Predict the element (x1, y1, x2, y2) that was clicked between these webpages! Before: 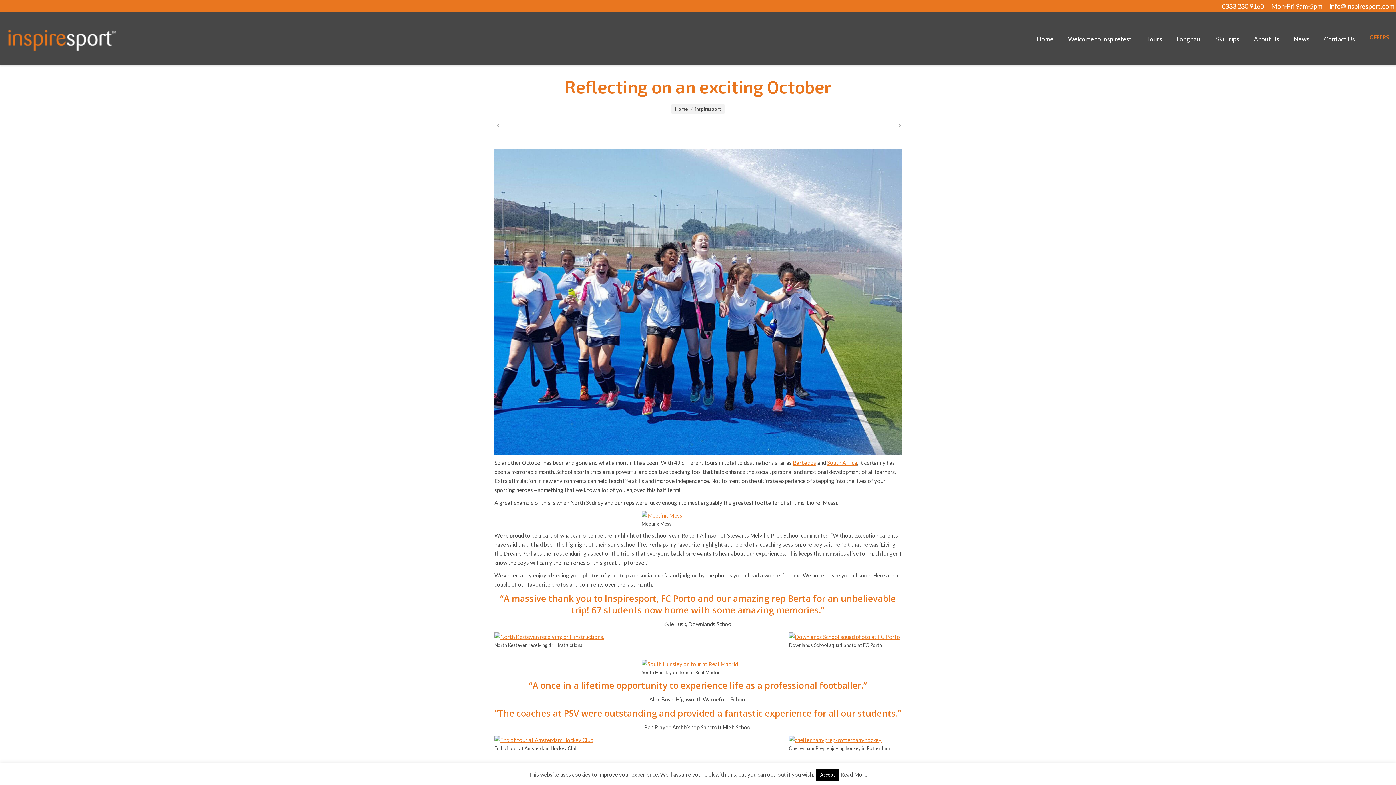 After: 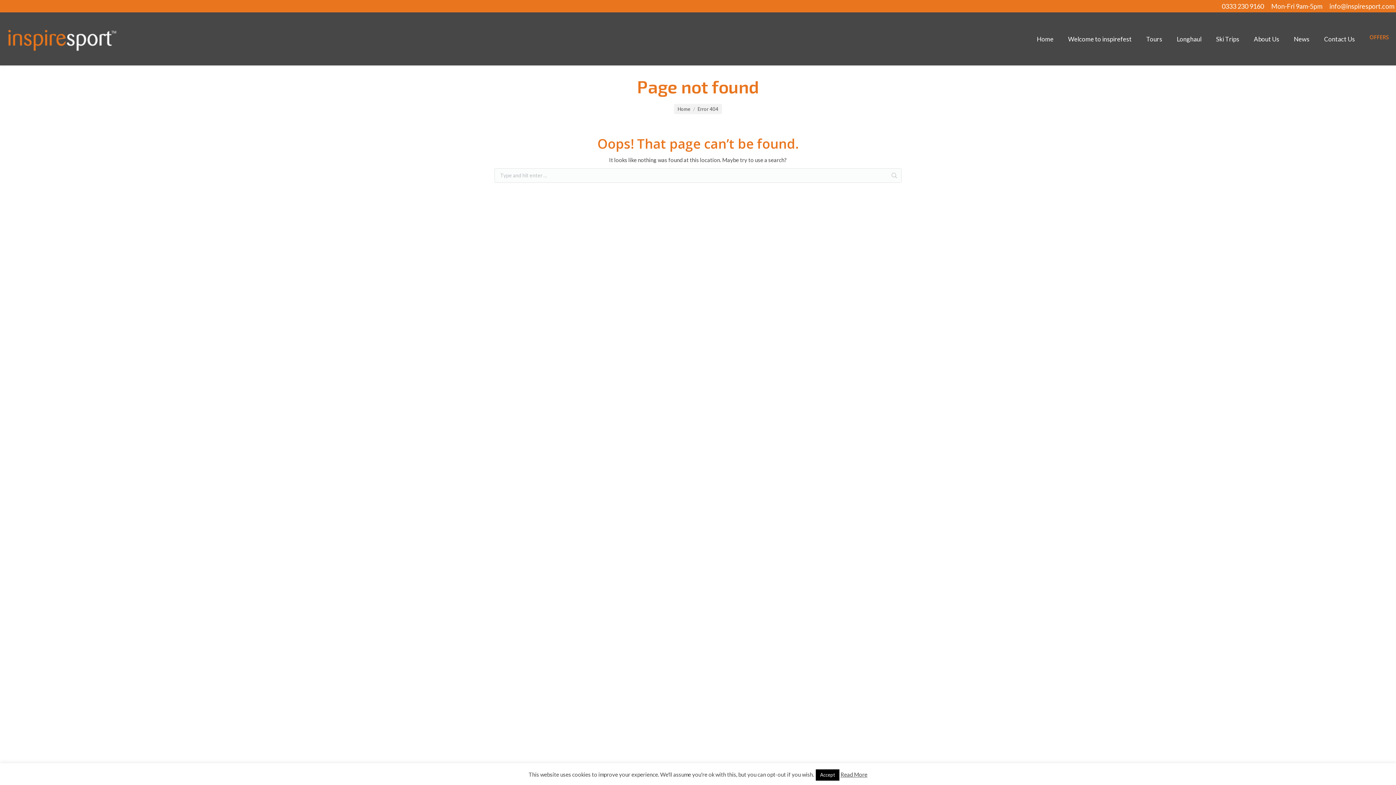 Action: bbox: (494, 737, 593, 743)